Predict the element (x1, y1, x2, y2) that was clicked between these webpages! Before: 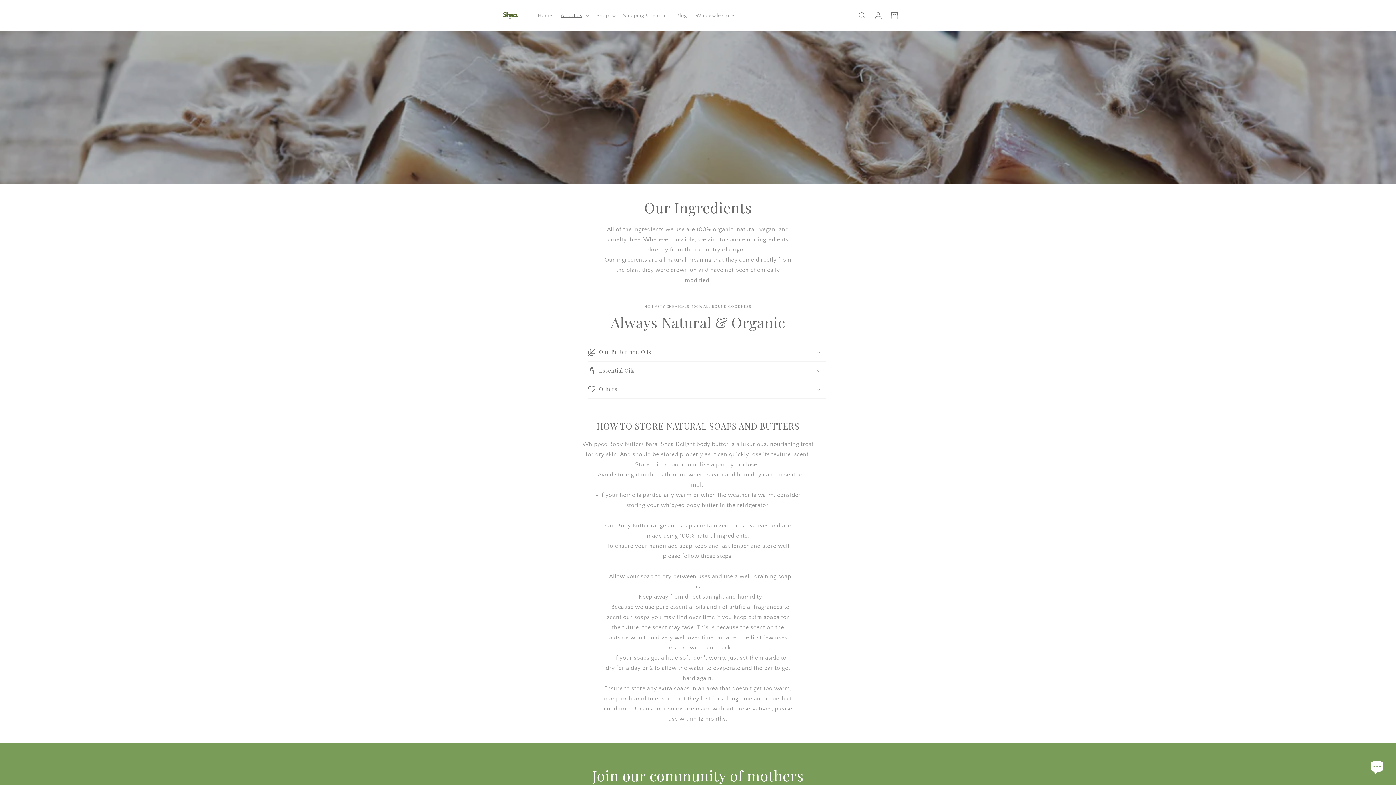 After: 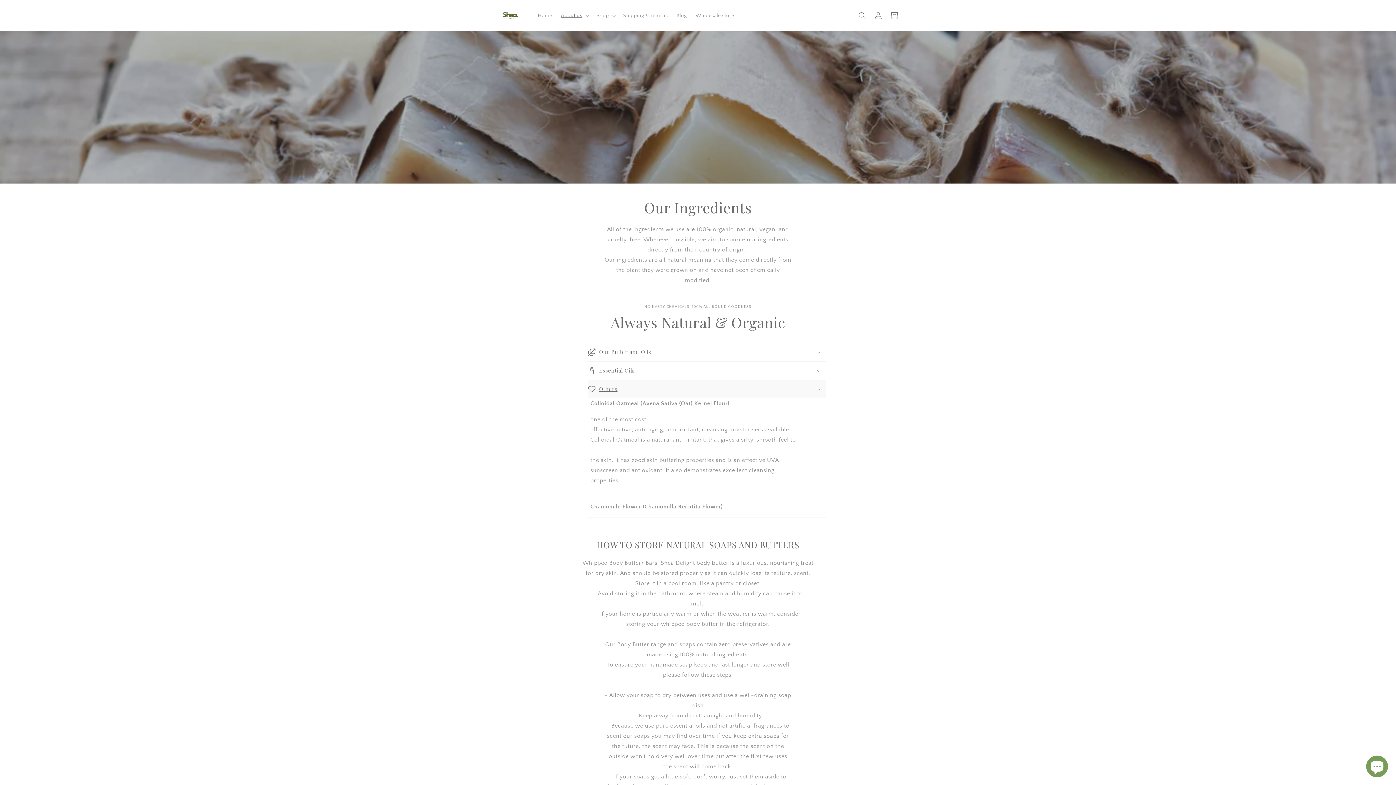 Action: bbox: (588, 380, 826, 398) label: Others